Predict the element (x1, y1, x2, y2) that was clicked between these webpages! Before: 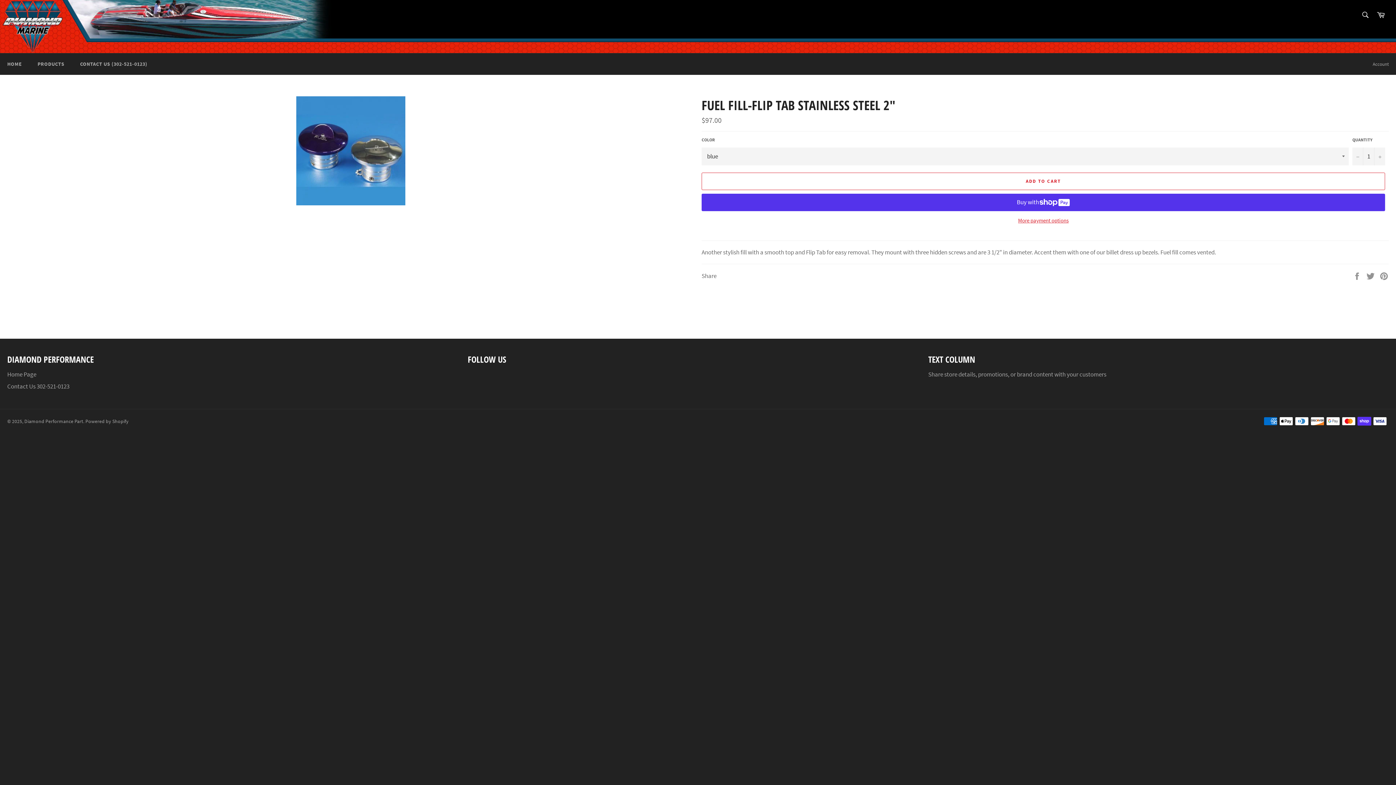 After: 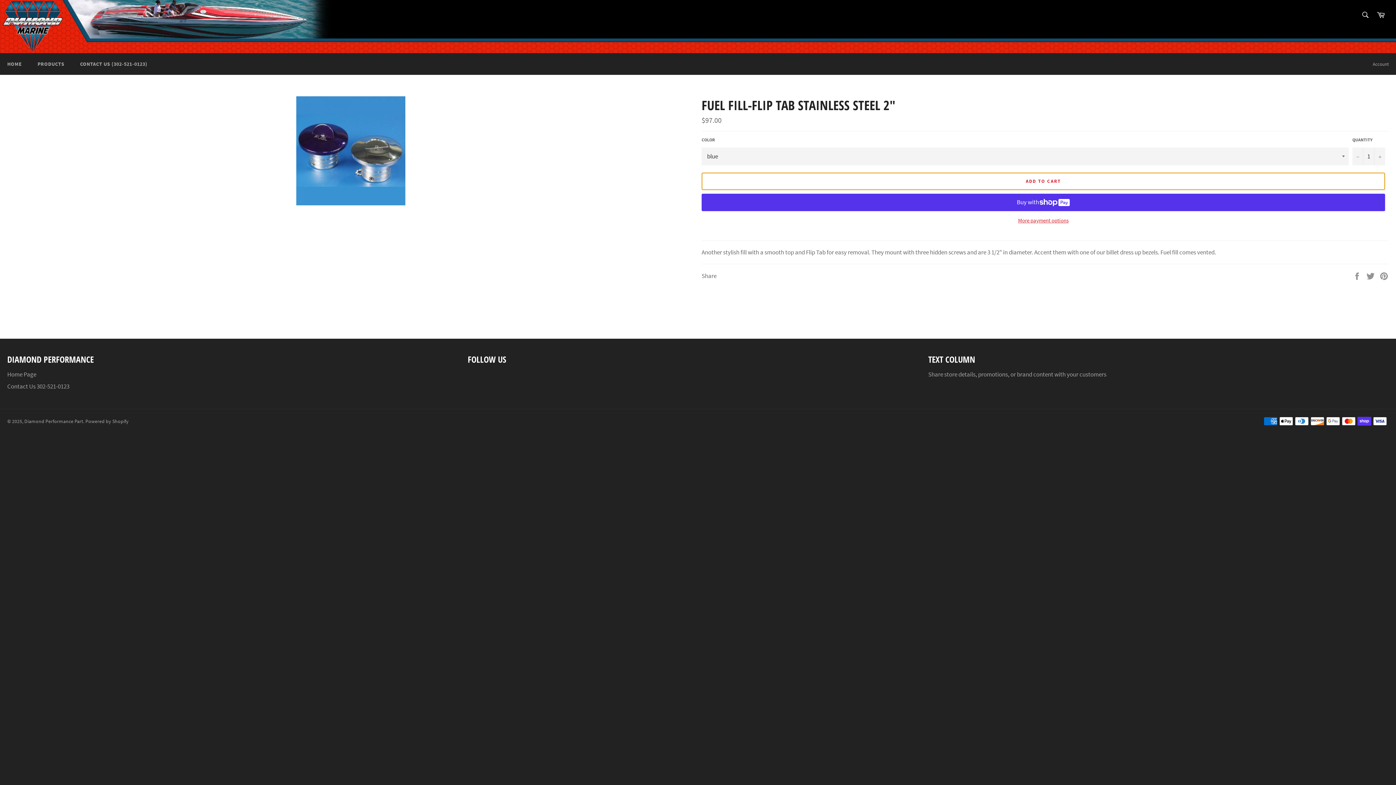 Action: label: ADD TO CART bbox: (701, 172, 1385, 190)